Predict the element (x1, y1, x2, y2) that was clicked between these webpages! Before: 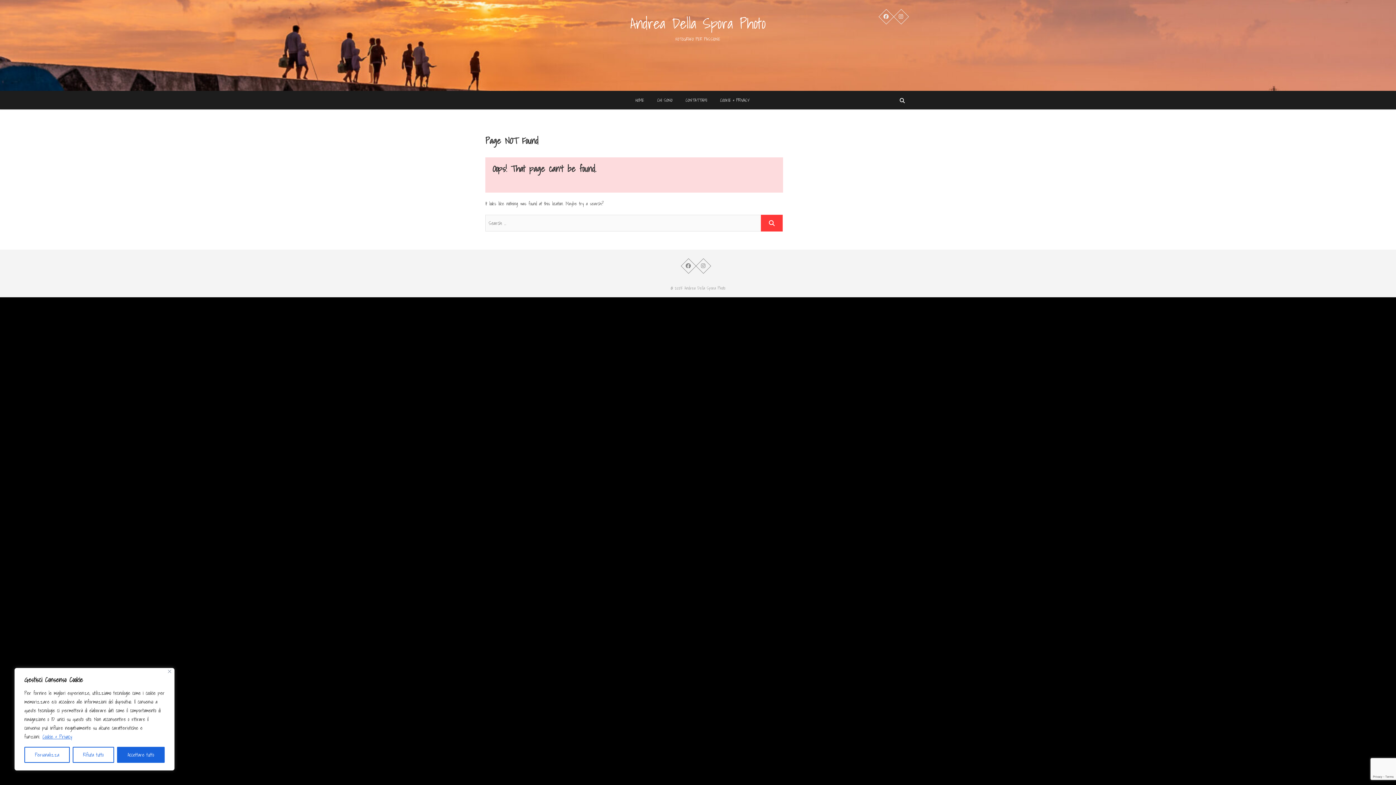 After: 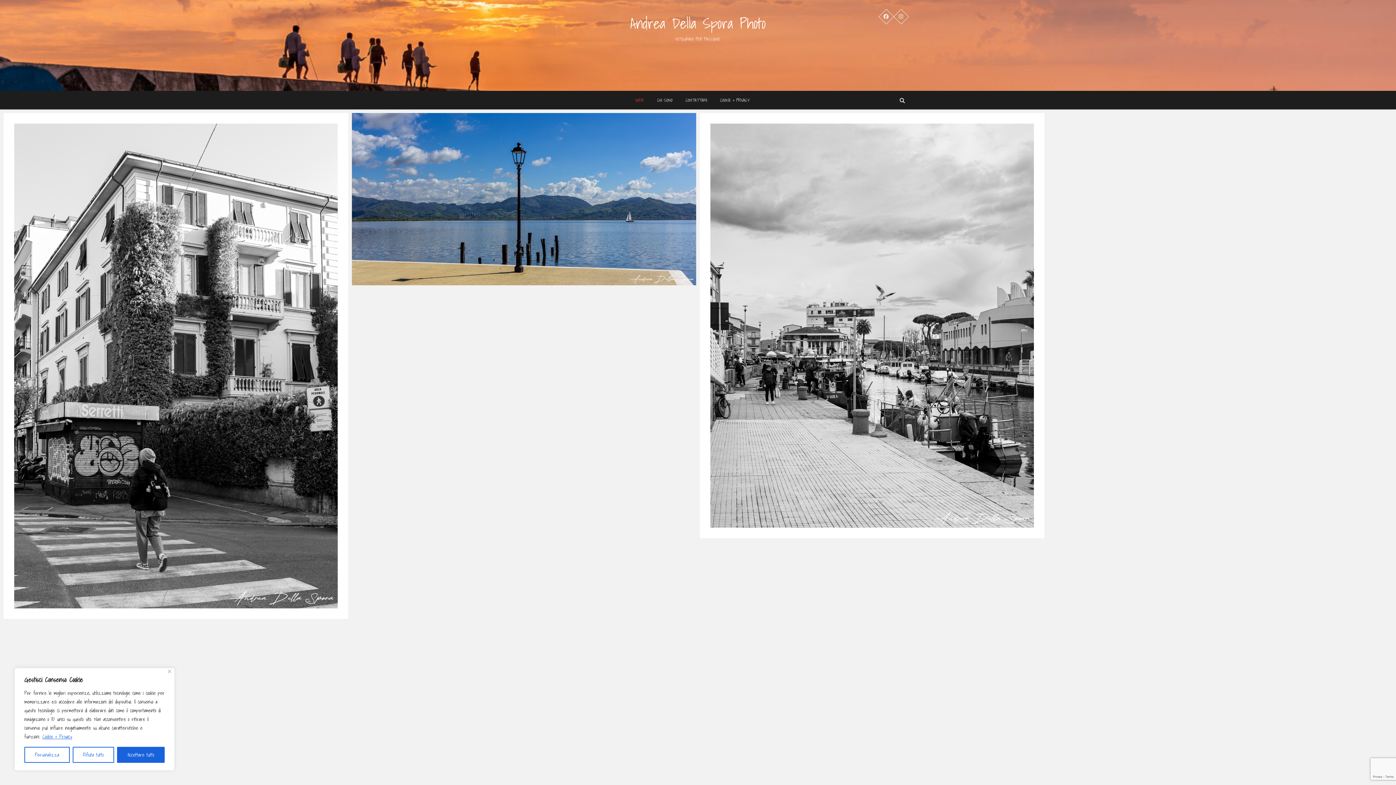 Action: bbox: (630, 90, 649, 109) label: HOME